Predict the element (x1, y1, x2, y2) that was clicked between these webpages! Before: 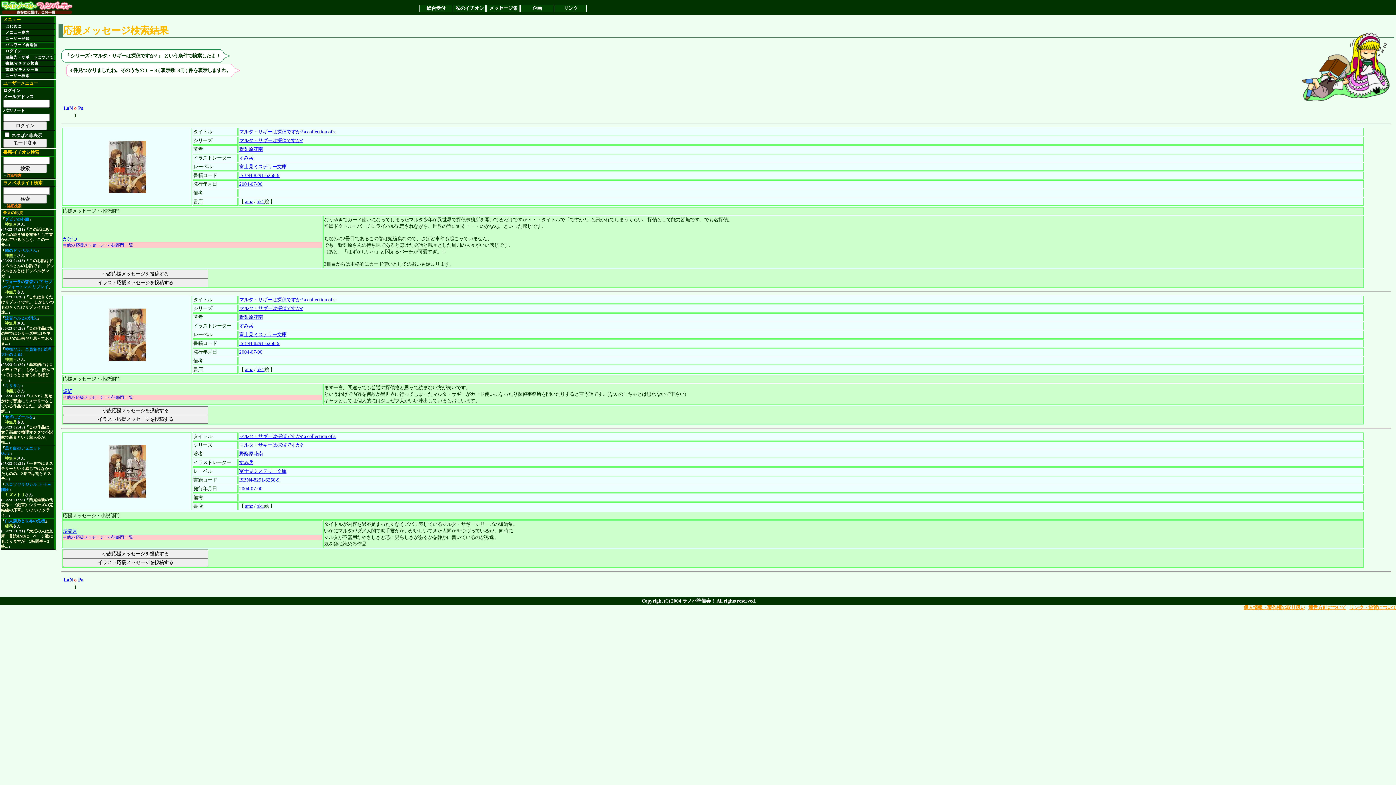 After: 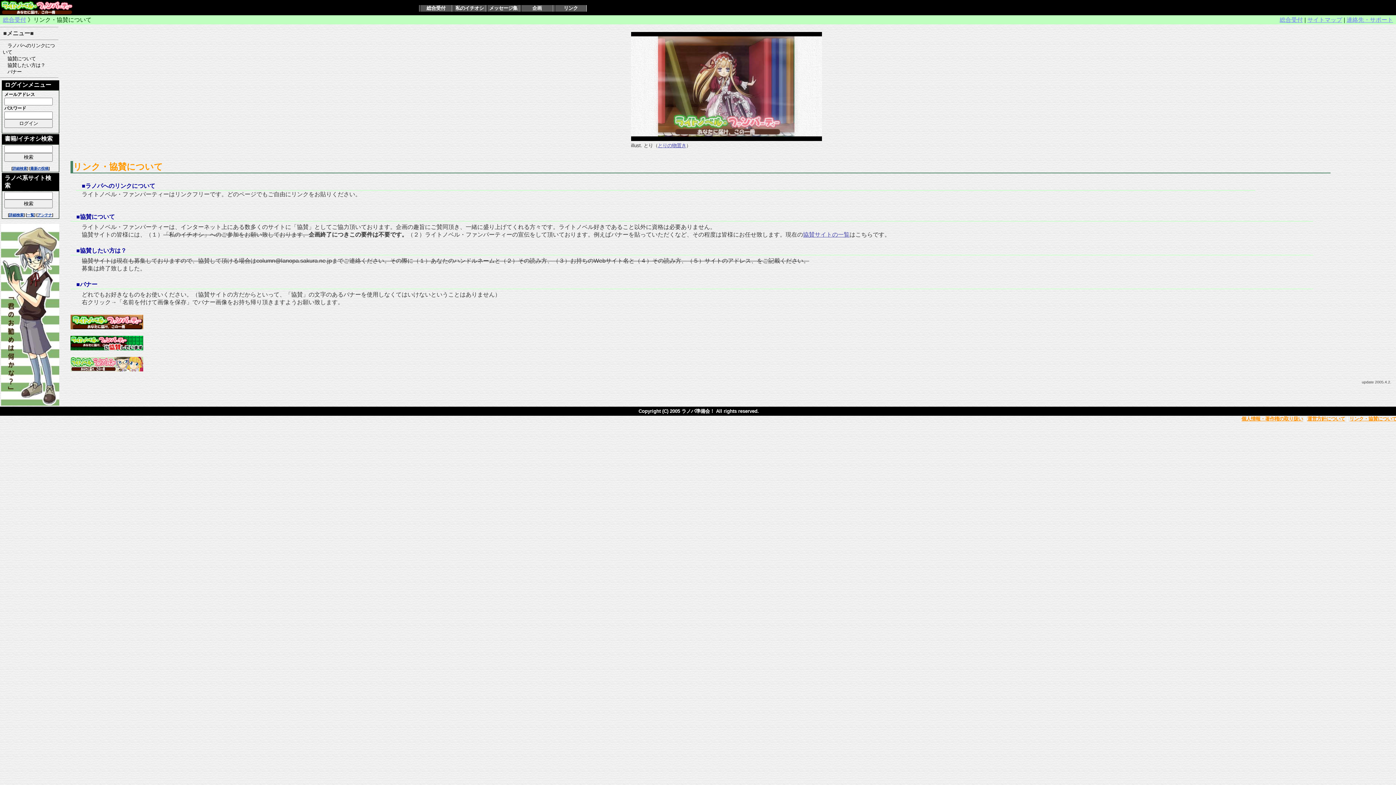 Action: label: リンク・協賛について bbox: (1349, 605, 1397, 610)